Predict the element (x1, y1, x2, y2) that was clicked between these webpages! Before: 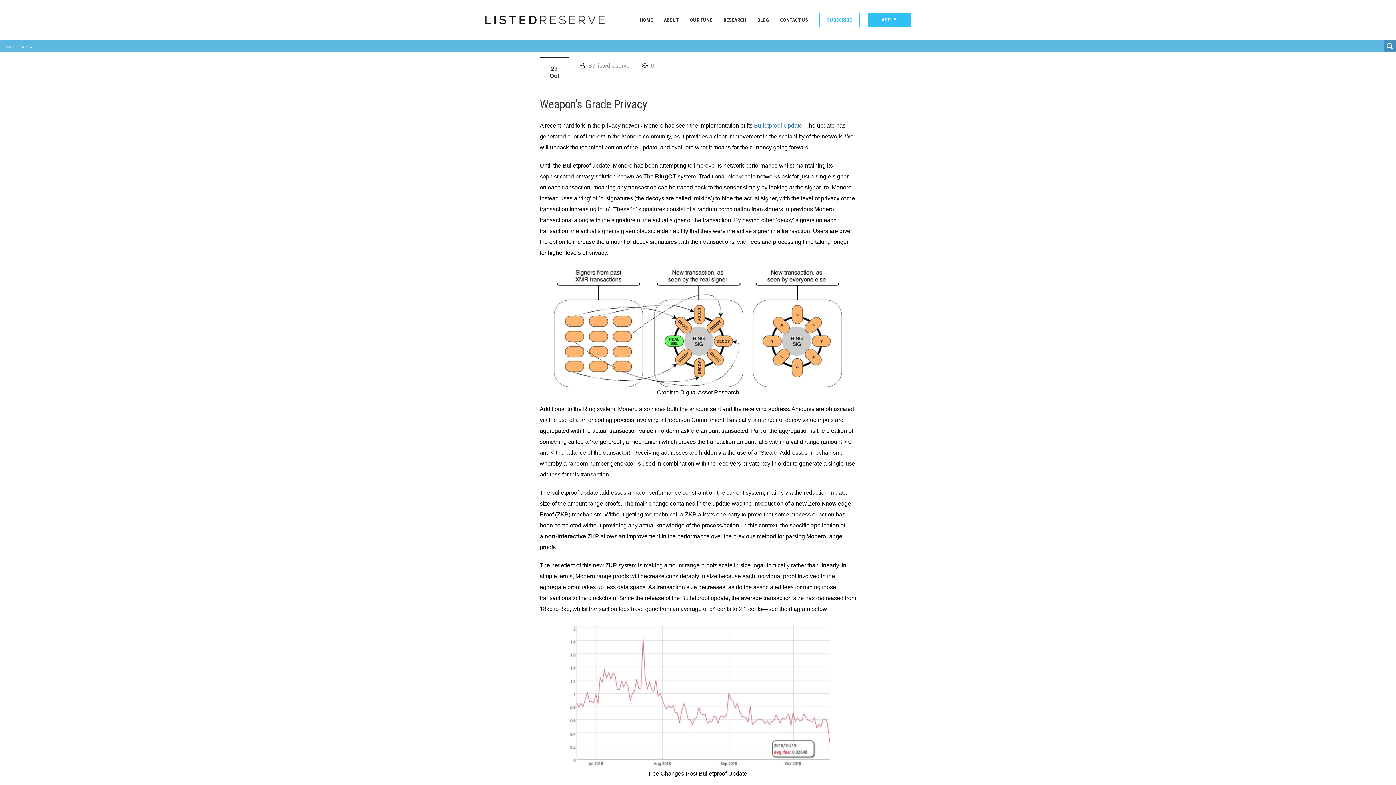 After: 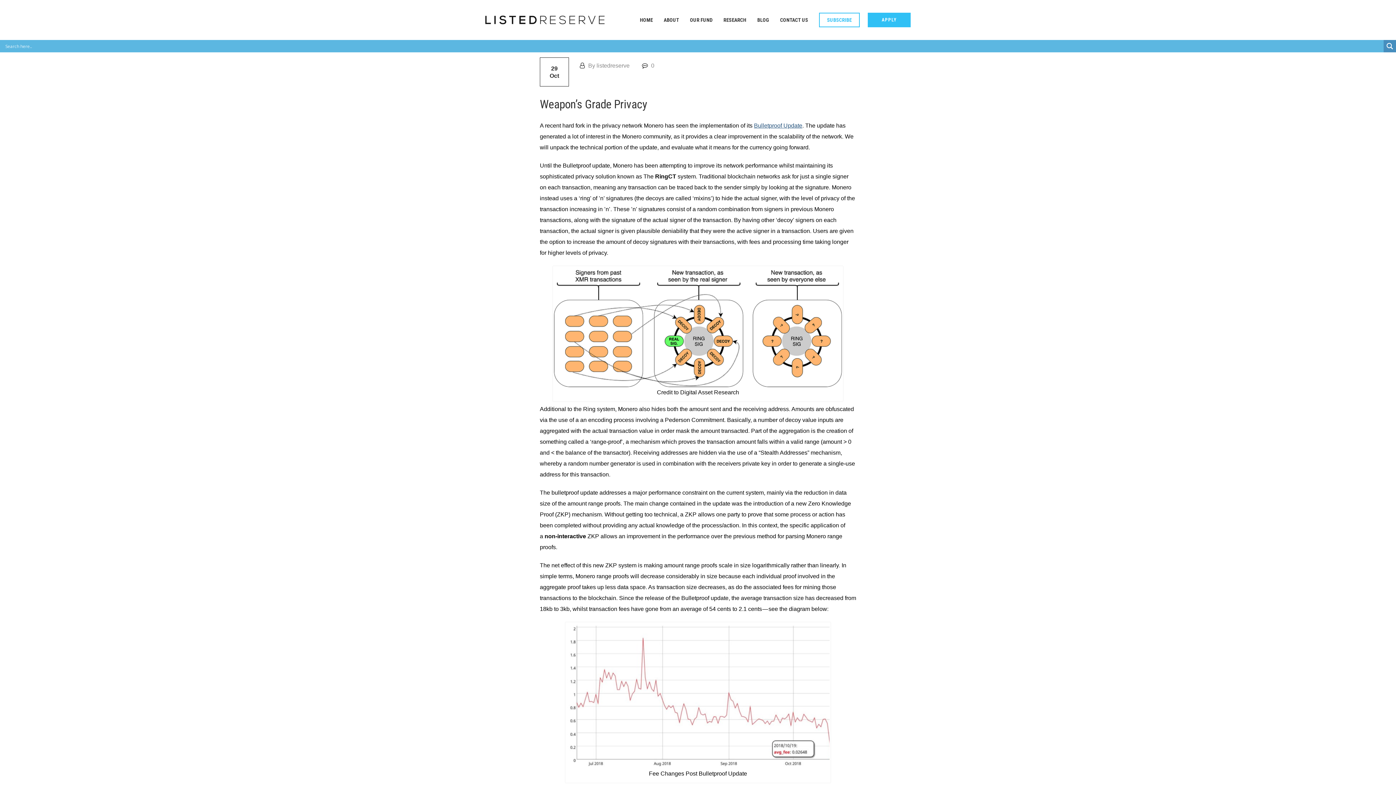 Action: bbox: (754, 122, 802, 128) label: Bulletproof Update